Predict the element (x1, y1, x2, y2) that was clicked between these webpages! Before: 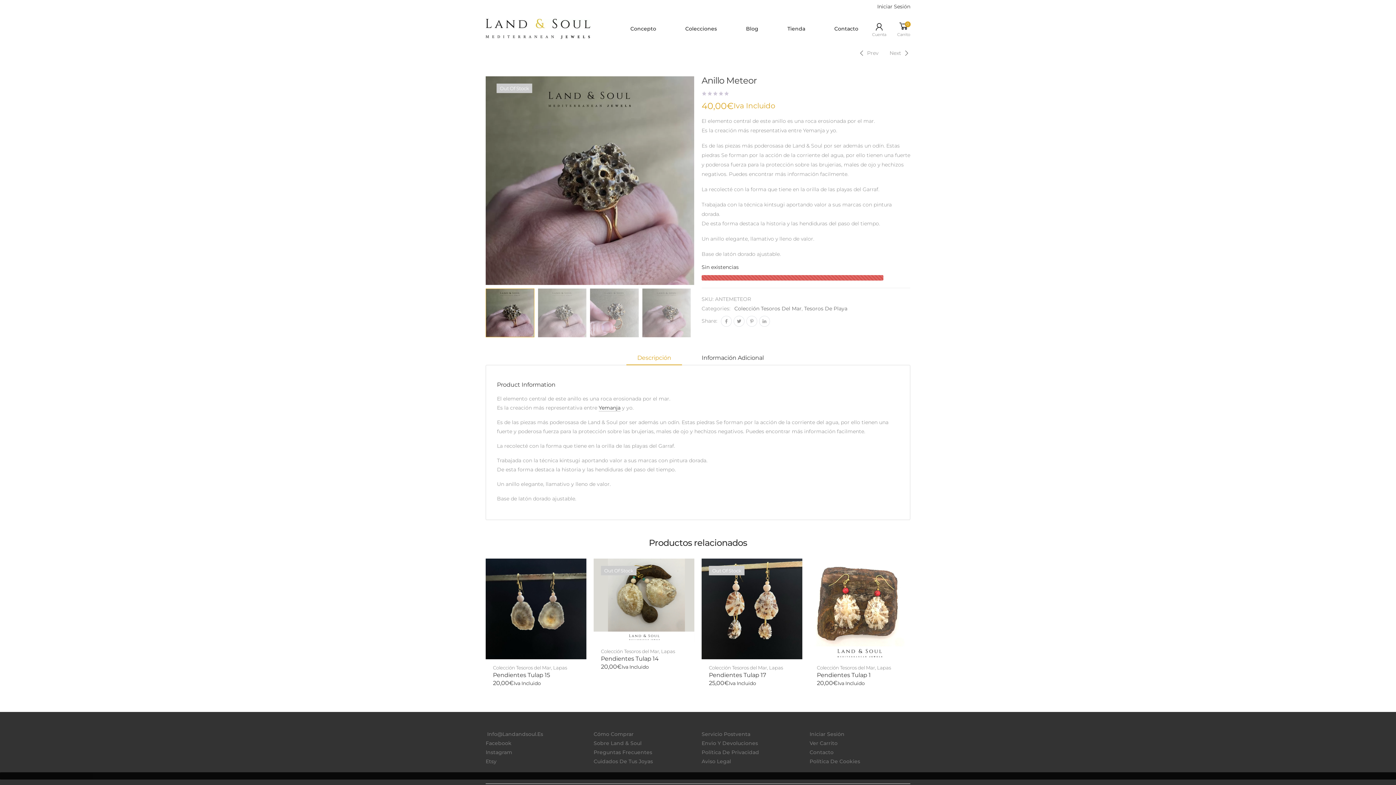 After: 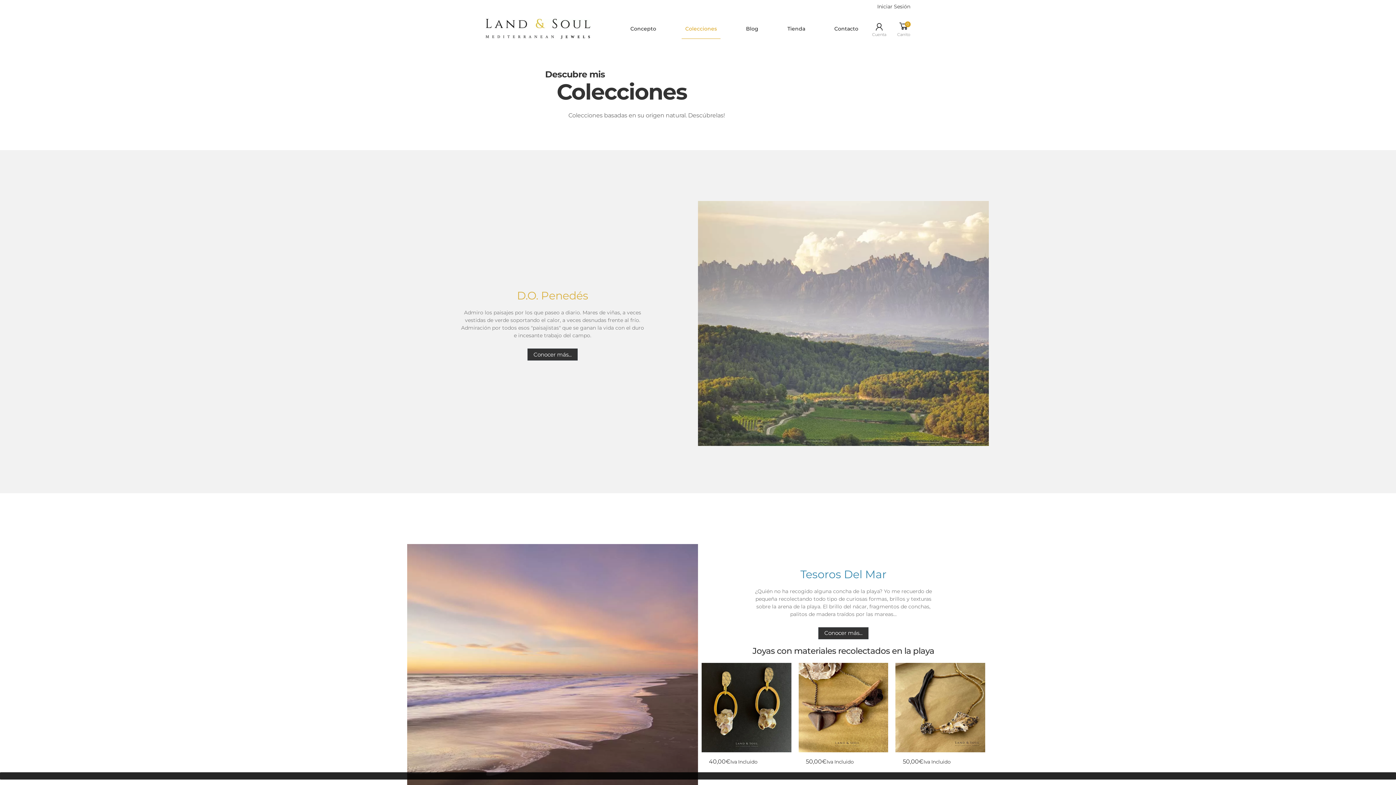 Action: bbox: (681, 19, 720, 38) label: Colecciones